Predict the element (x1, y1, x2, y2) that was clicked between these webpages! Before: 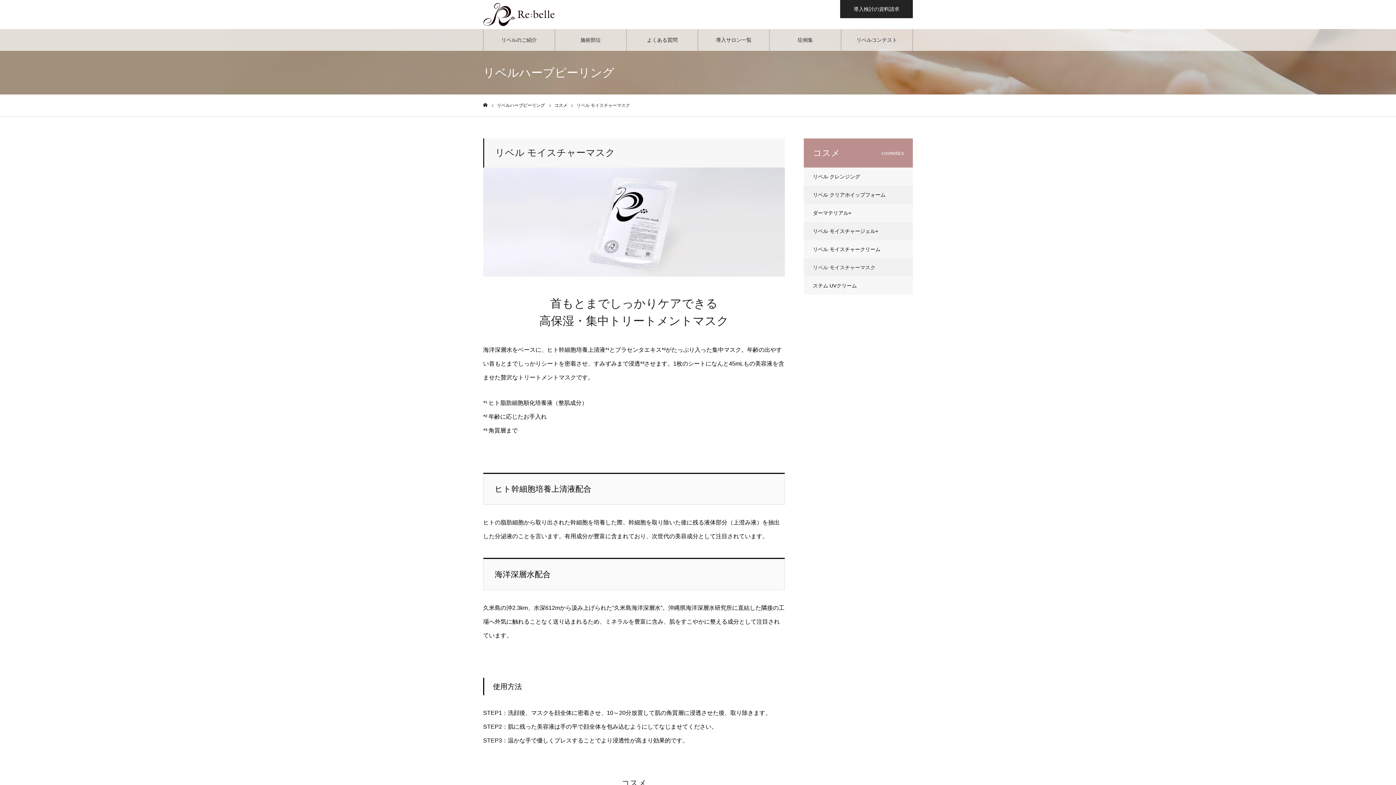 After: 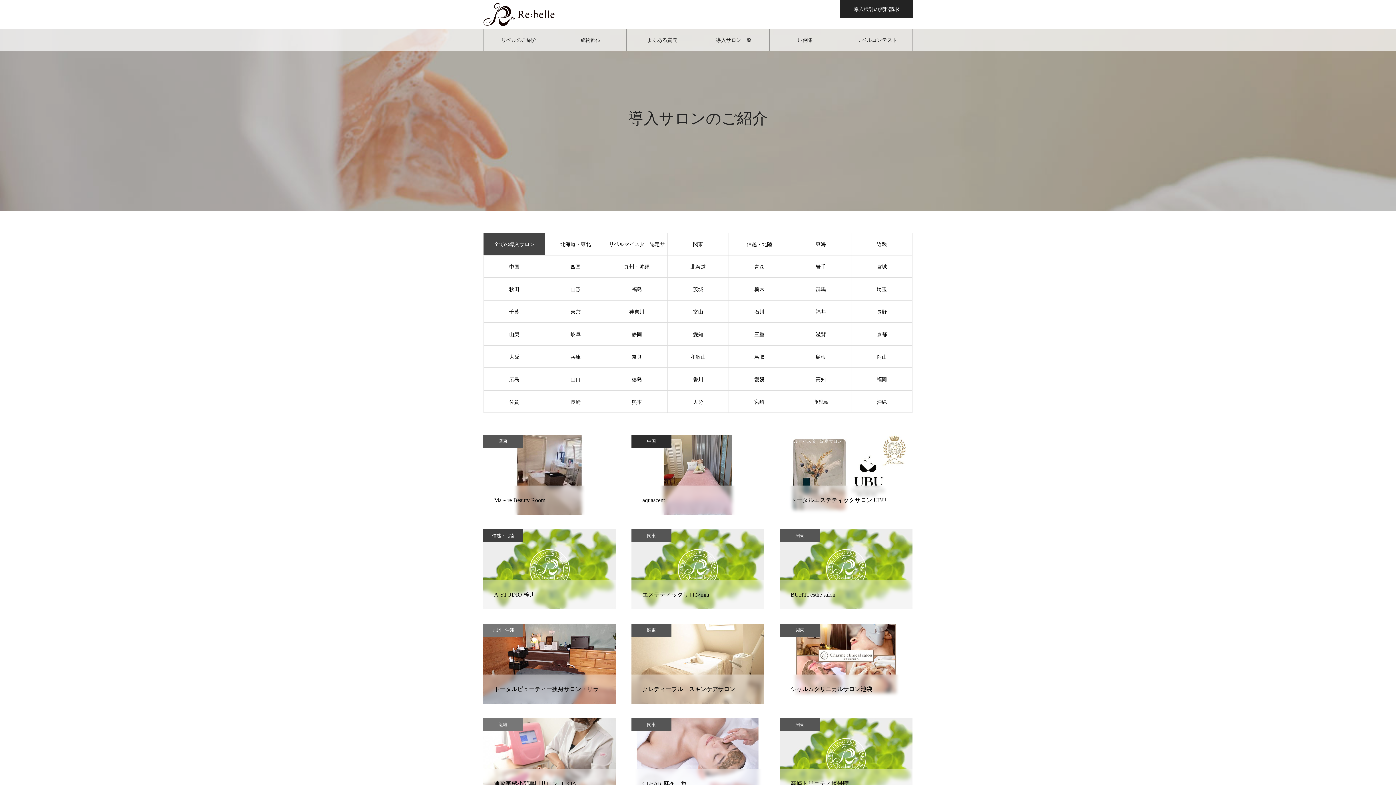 Action: bbox: (698, 29, 769, 50) label: 導入サロン一覧